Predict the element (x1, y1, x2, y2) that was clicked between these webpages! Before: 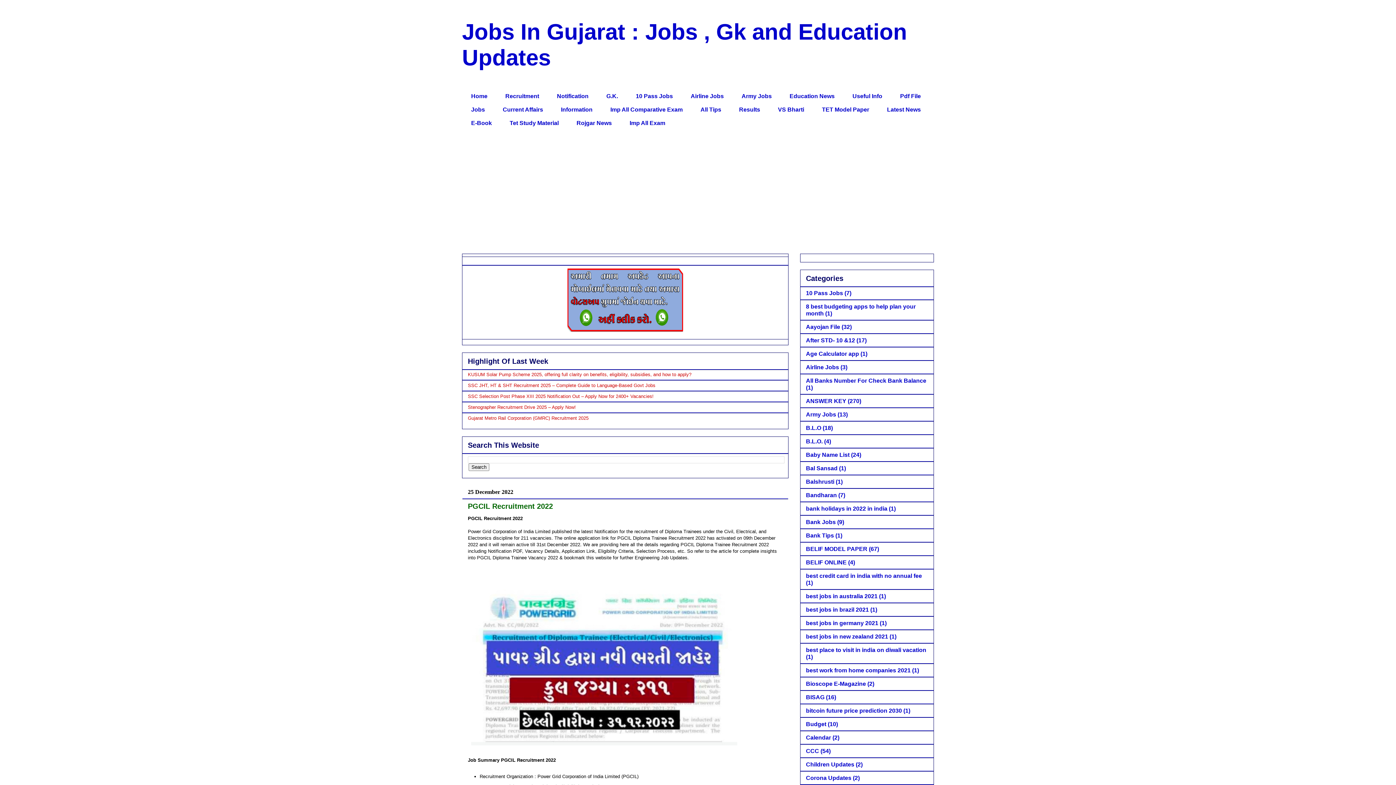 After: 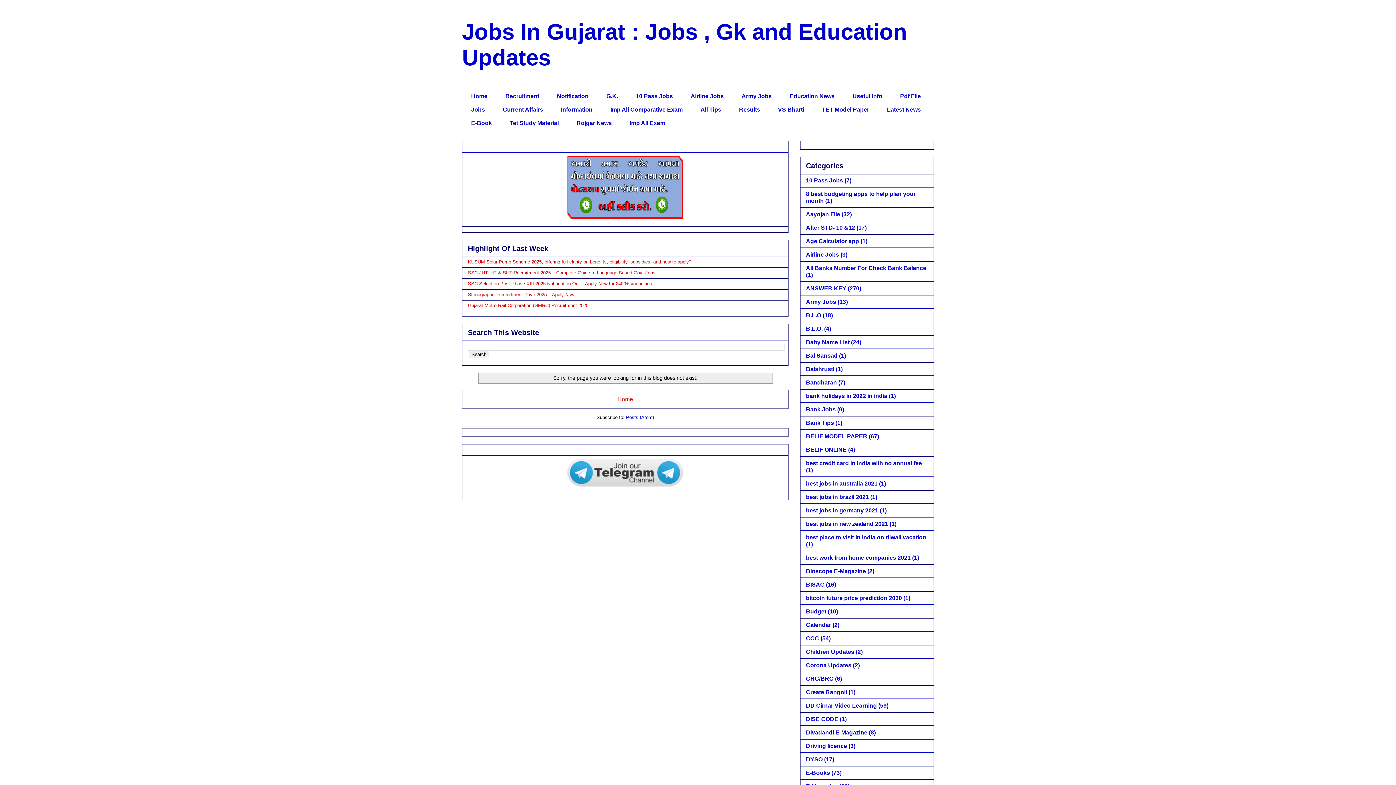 Action: label: G.K. bbox: (597, 89, 626, 102)